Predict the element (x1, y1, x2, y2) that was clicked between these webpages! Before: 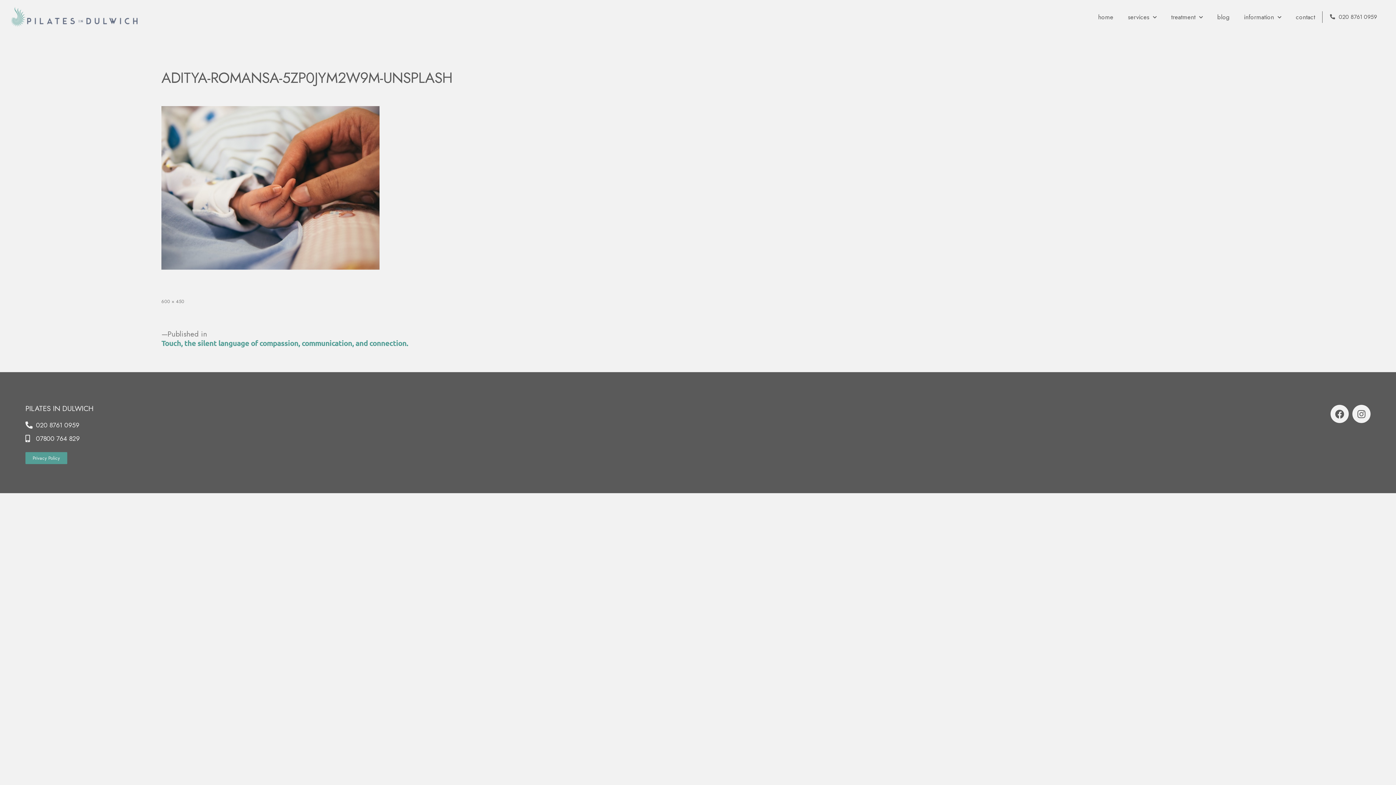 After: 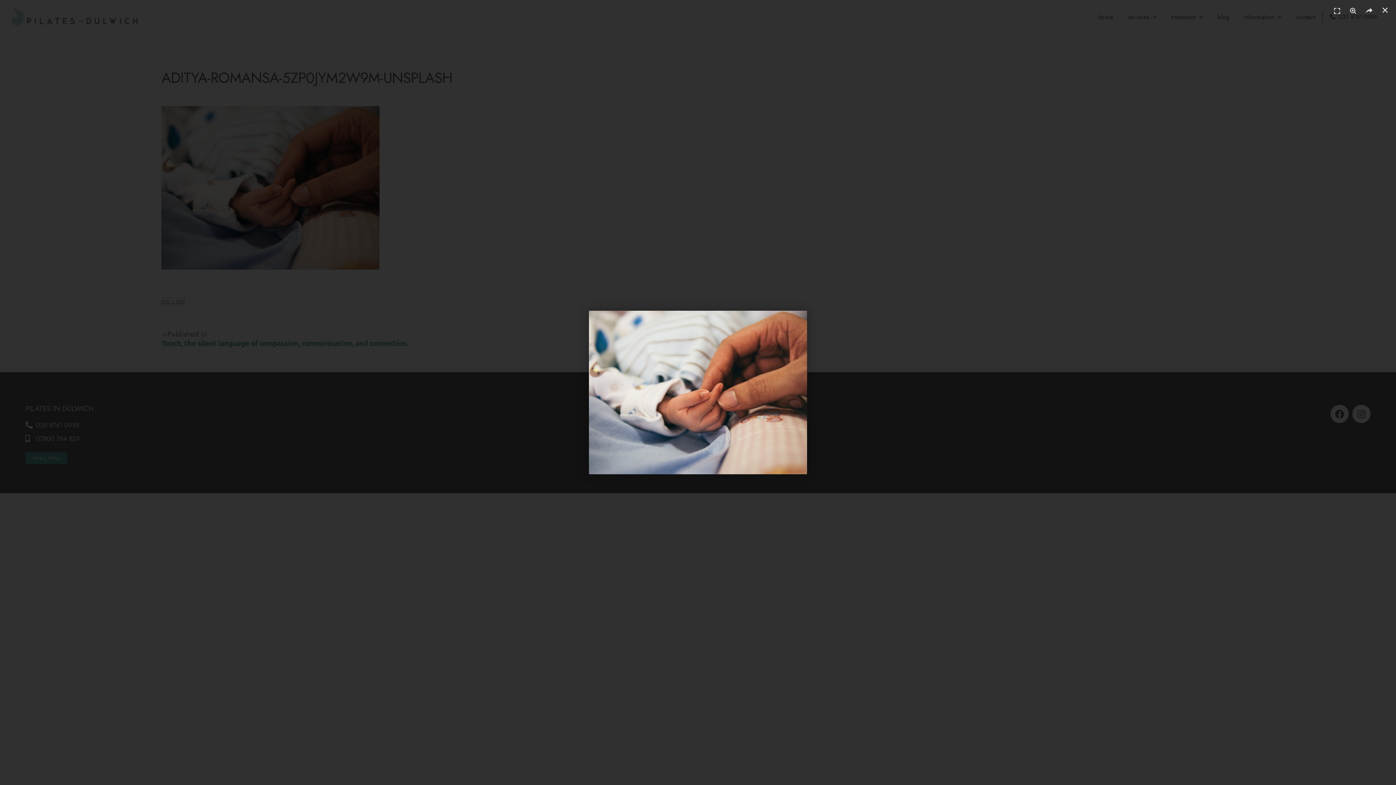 Action: bbox: (161, 298, 184, 305) label: 600 × 450